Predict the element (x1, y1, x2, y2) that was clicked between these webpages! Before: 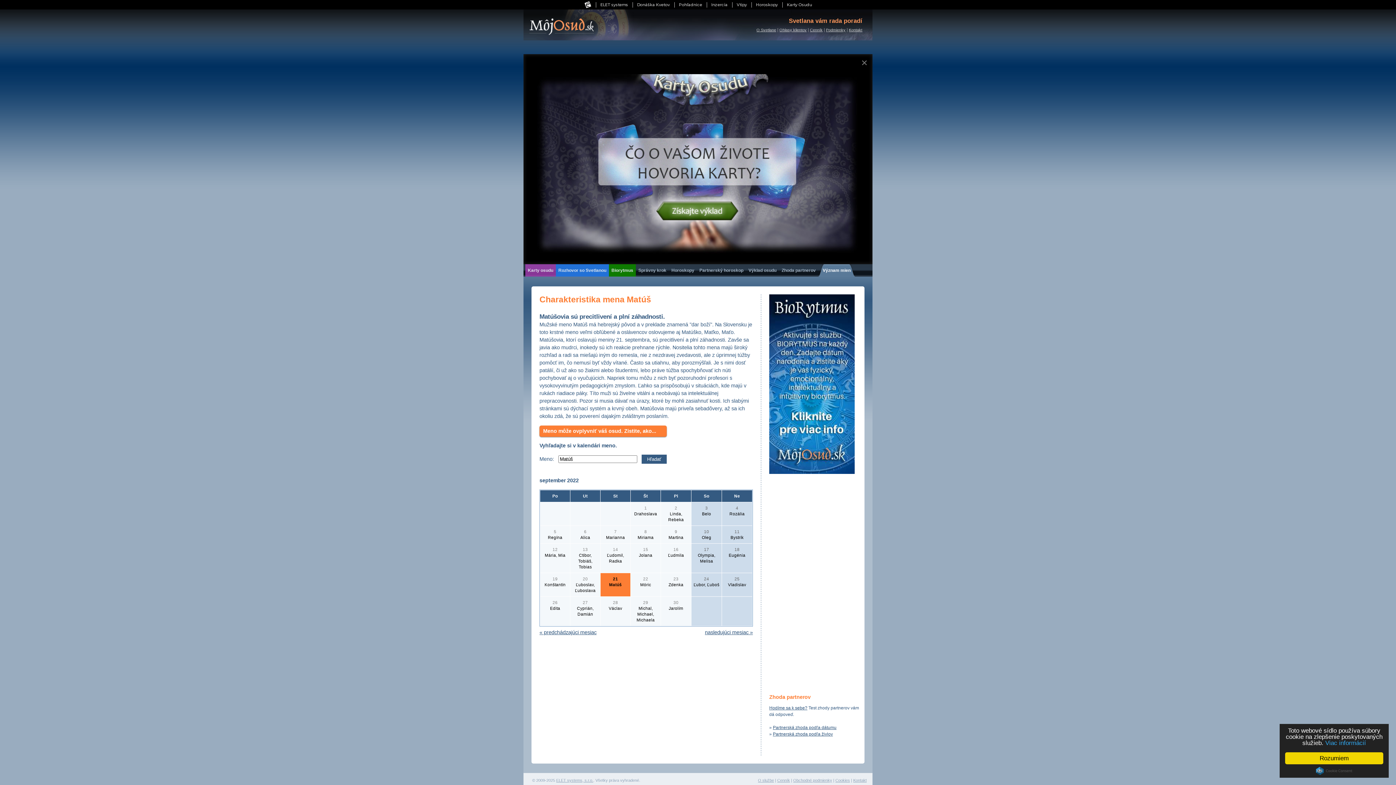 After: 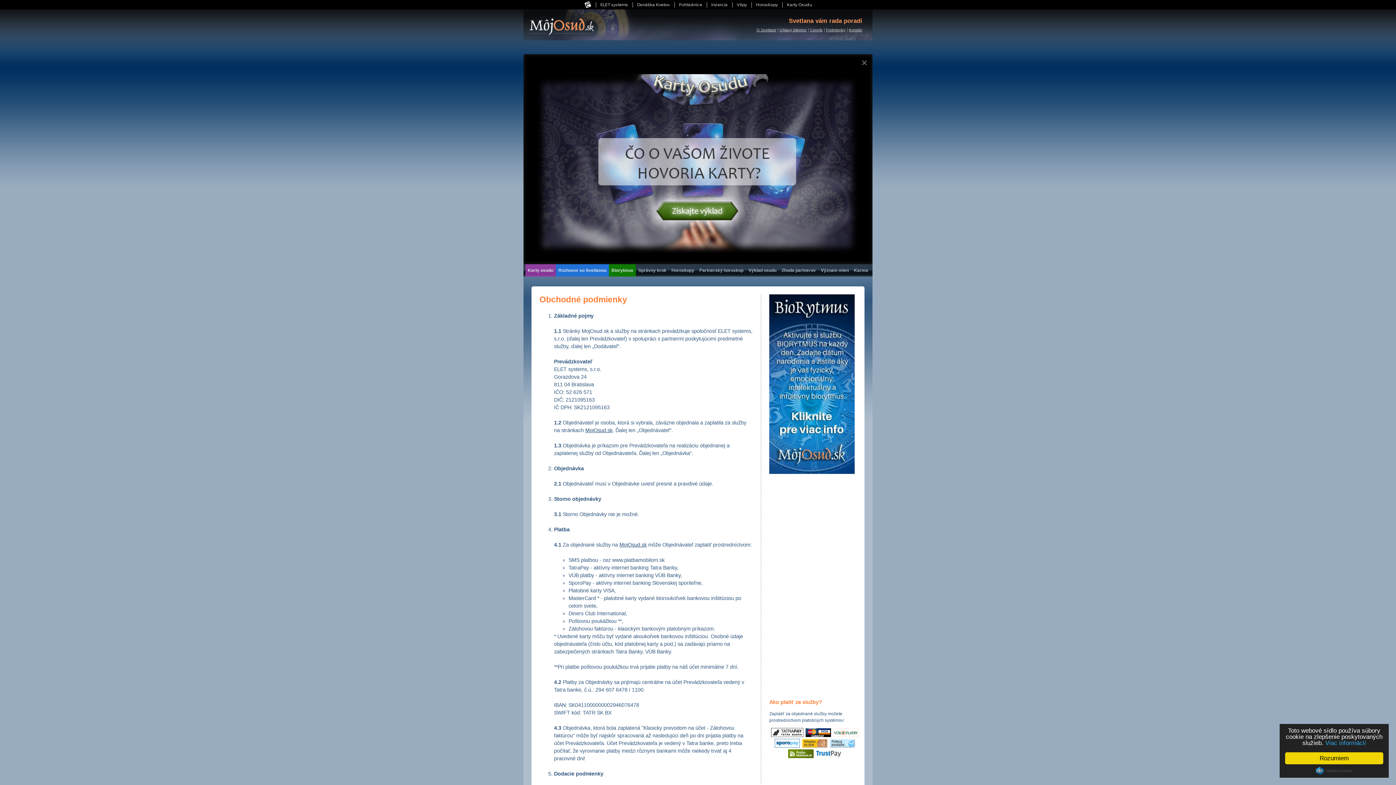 Action: label: Obchodné podmienky bbox: (793, 778, 832, 782)